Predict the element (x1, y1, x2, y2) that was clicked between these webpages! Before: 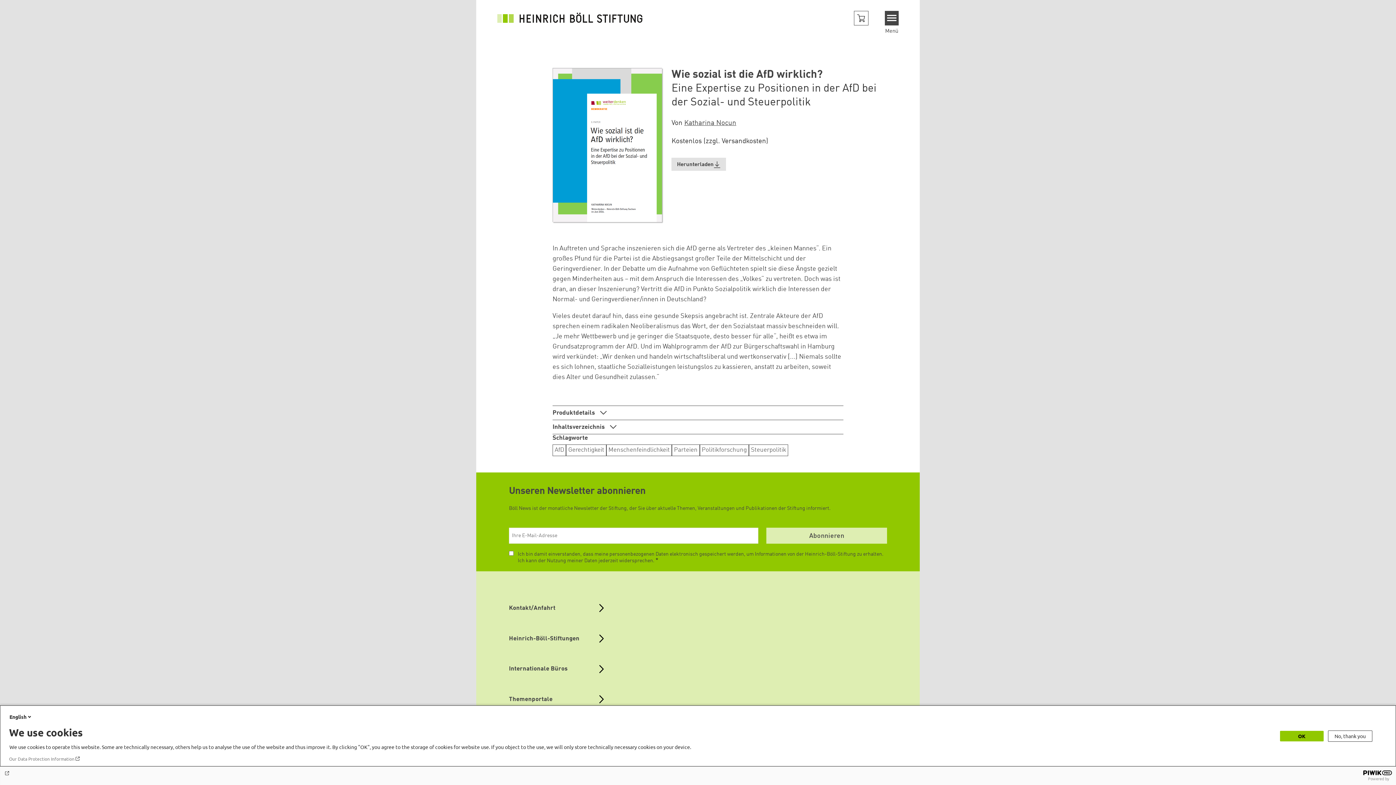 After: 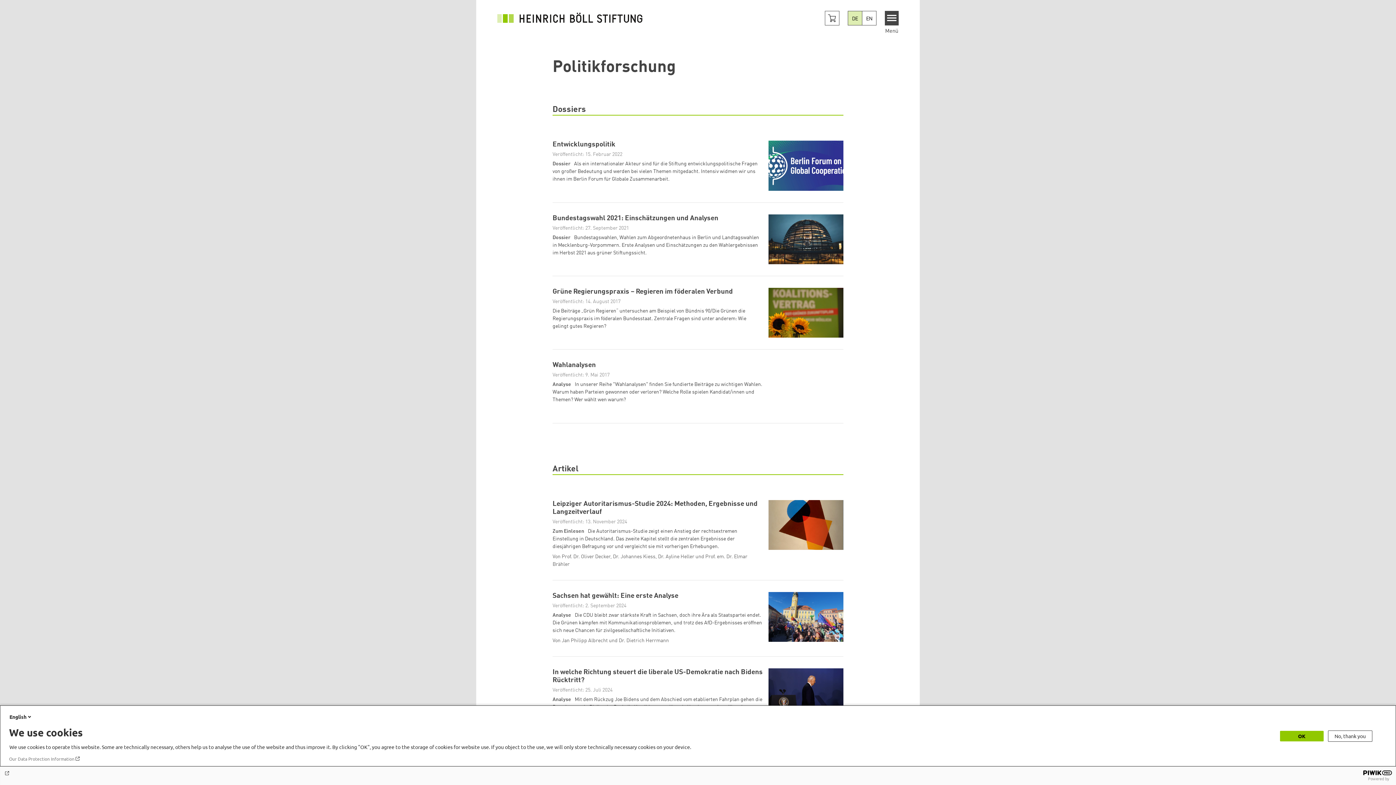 Action: bbox: (699, 444, 749, 456) label: Politikforschung